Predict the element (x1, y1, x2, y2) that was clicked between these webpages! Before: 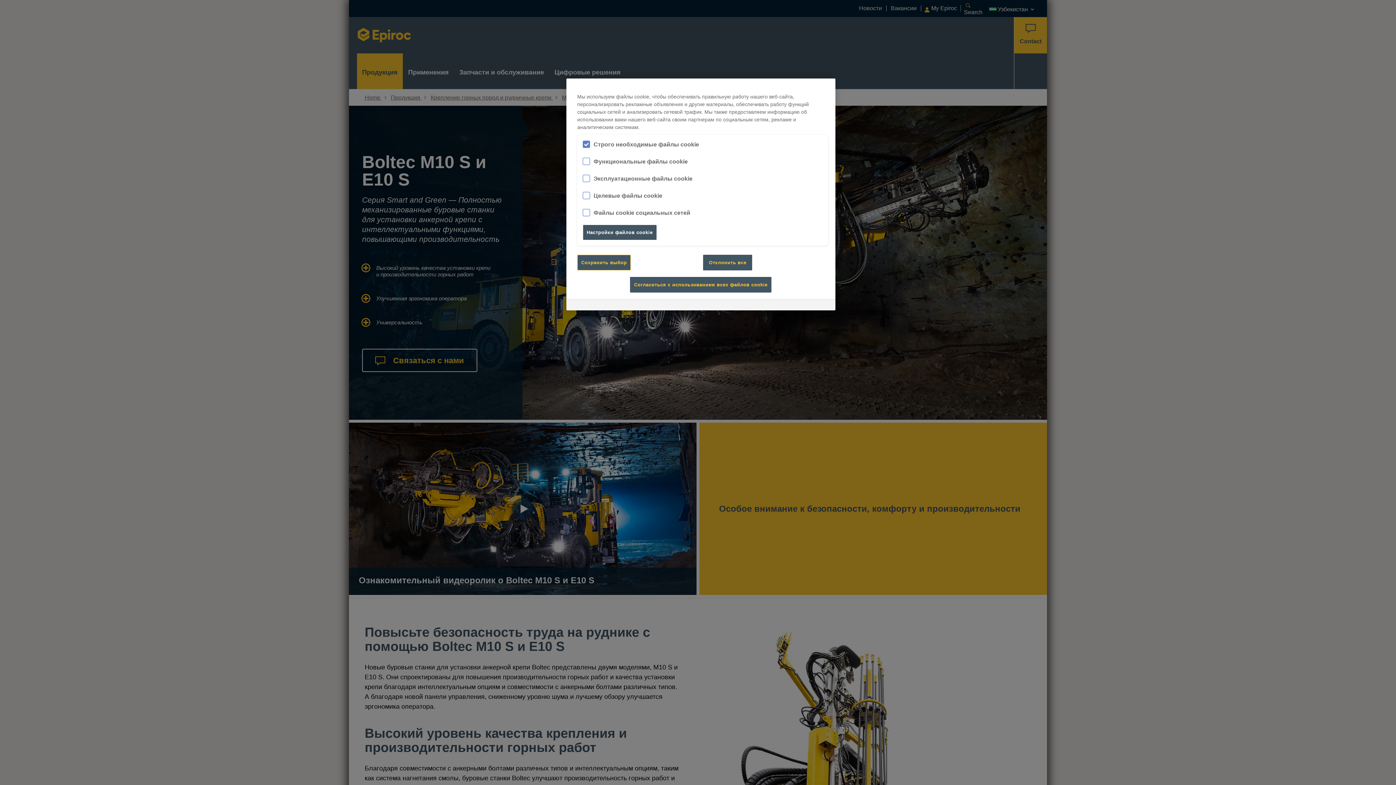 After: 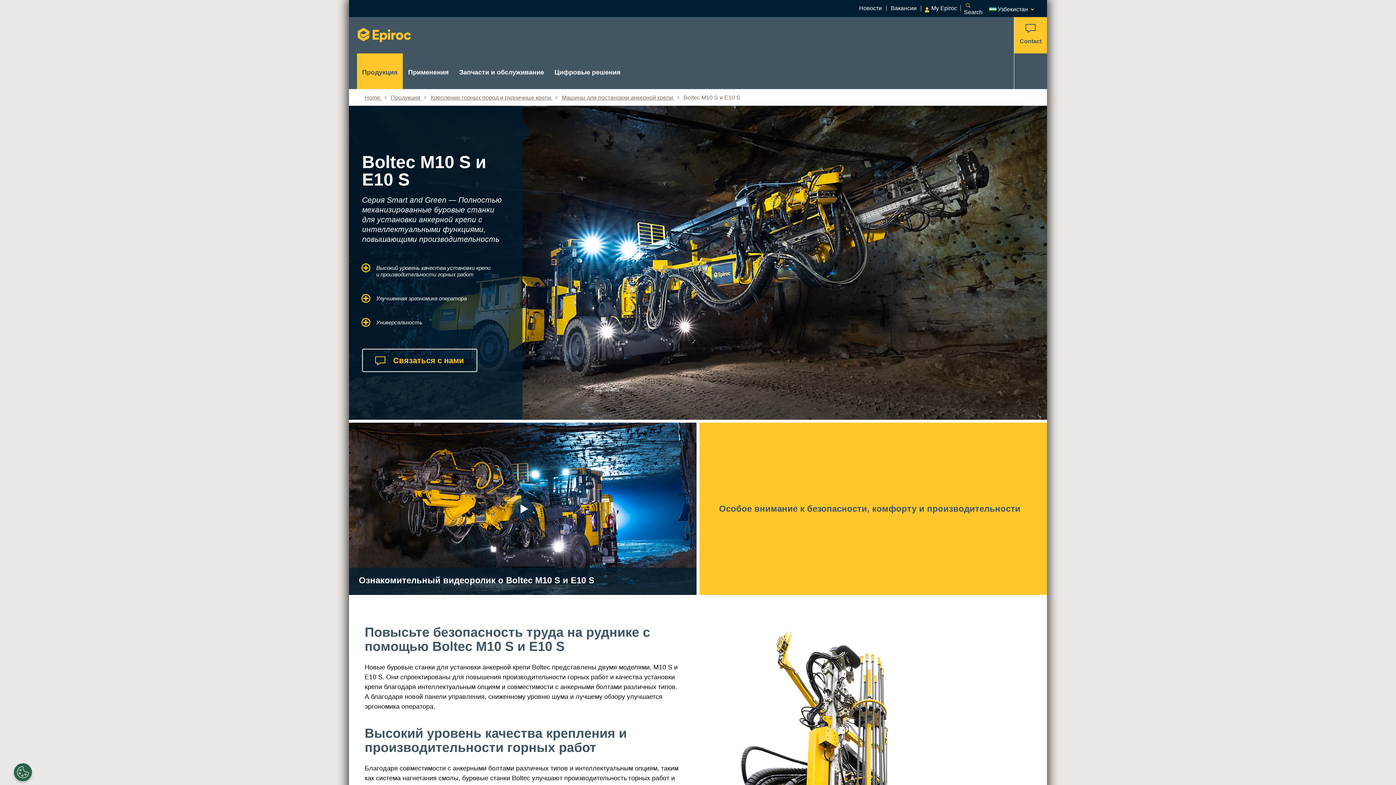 Action: bbox: (577, 254, 631, 270) label: Сохранить выбор